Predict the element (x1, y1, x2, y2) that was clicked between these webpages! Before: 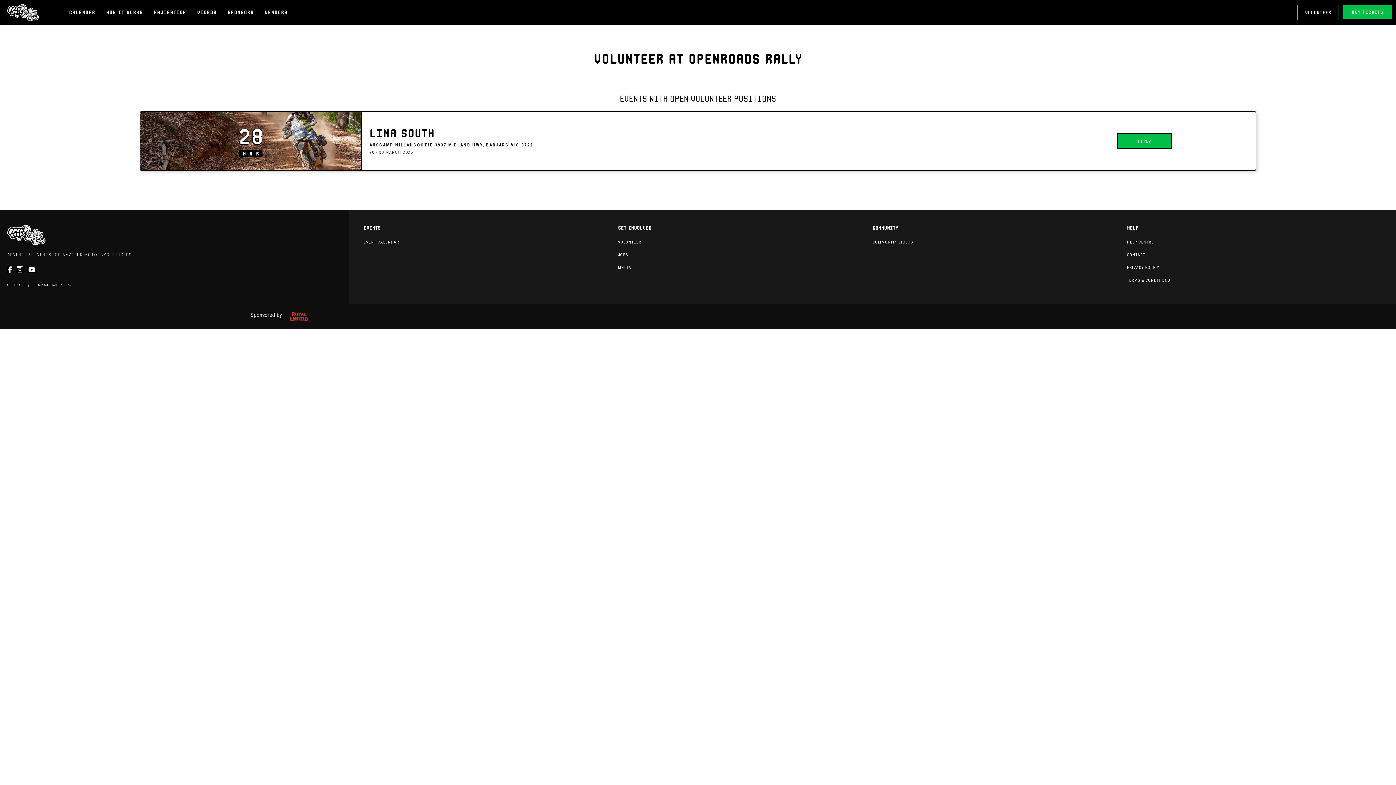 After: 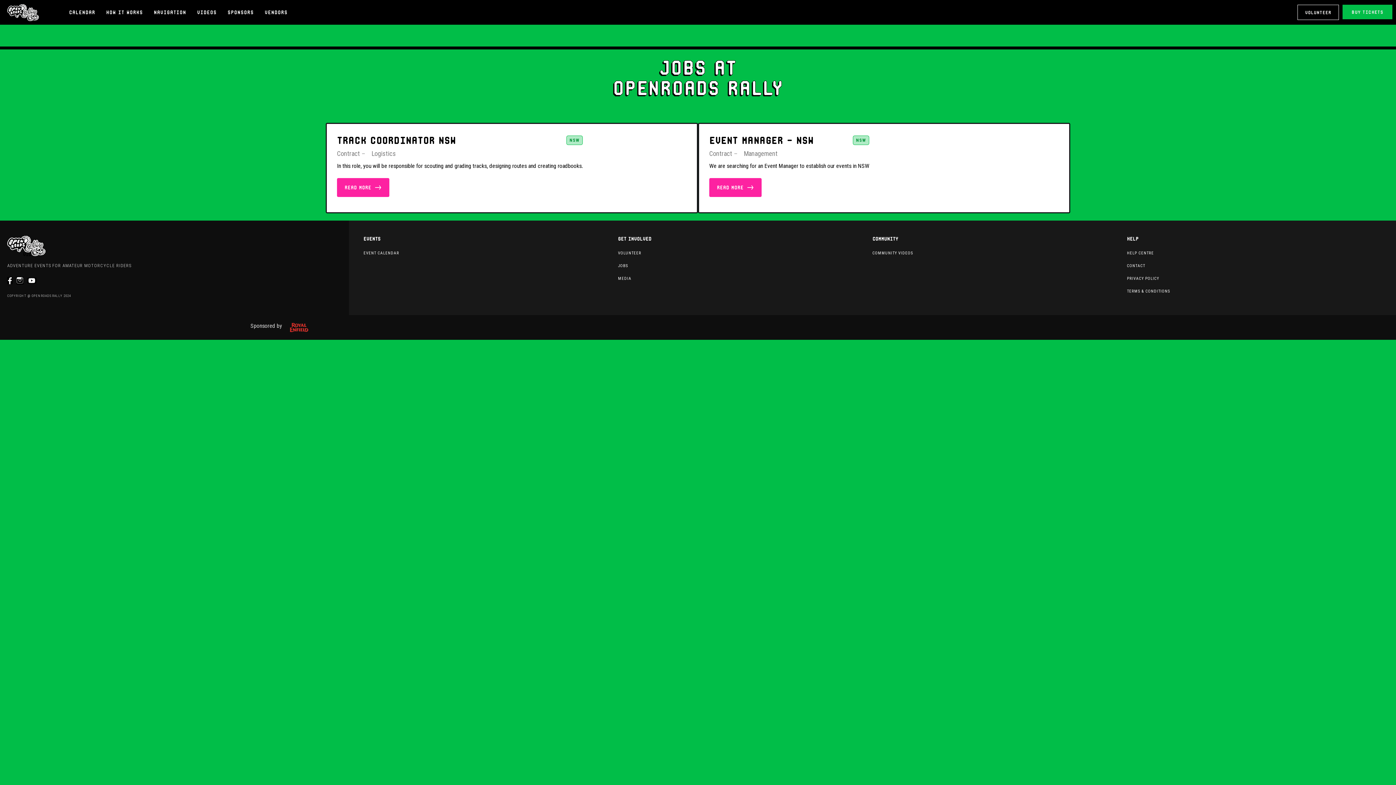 Action: label: JOBS bbox: (618, 251, 872, 264)